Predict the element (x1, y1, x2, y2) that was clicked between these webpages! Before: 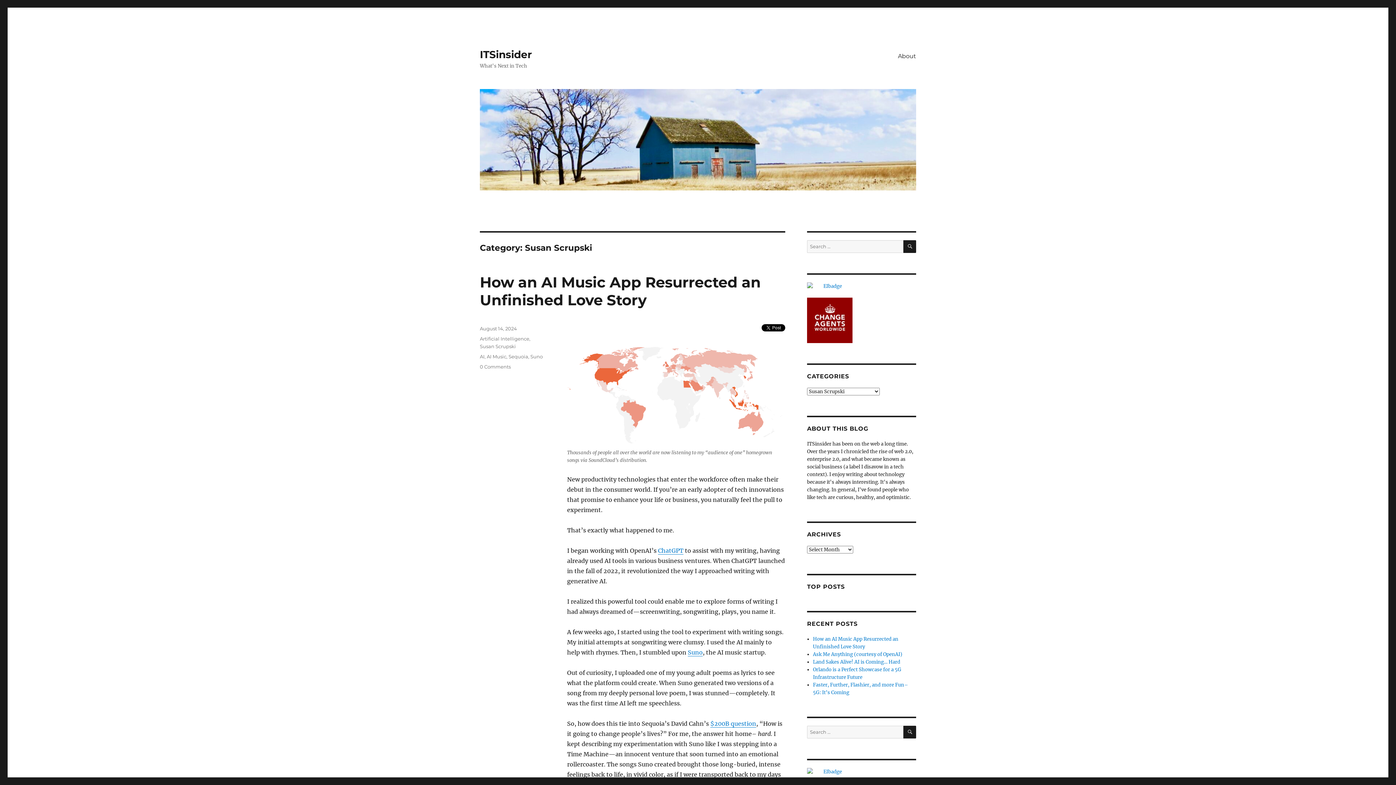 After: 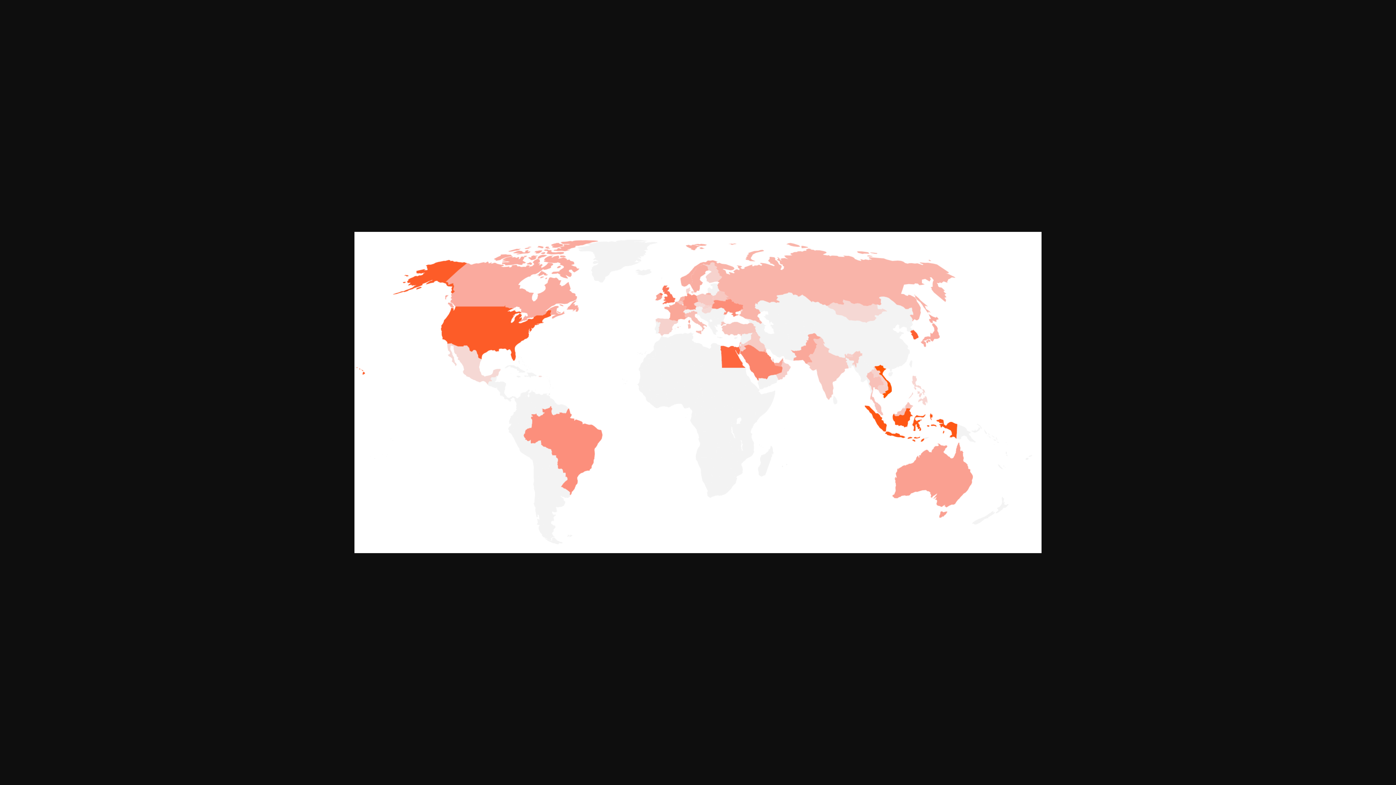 Action: bbox: (567, 344, 785, 446)